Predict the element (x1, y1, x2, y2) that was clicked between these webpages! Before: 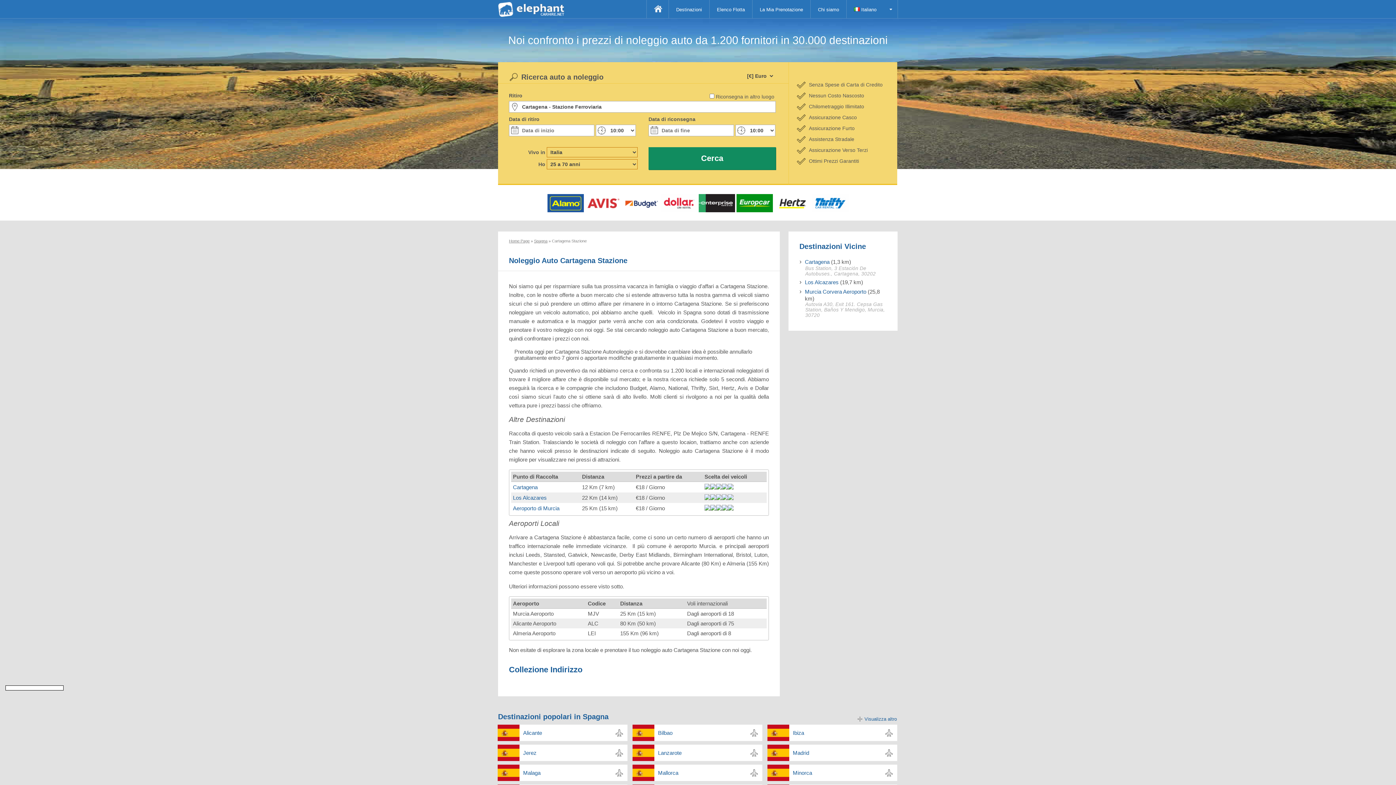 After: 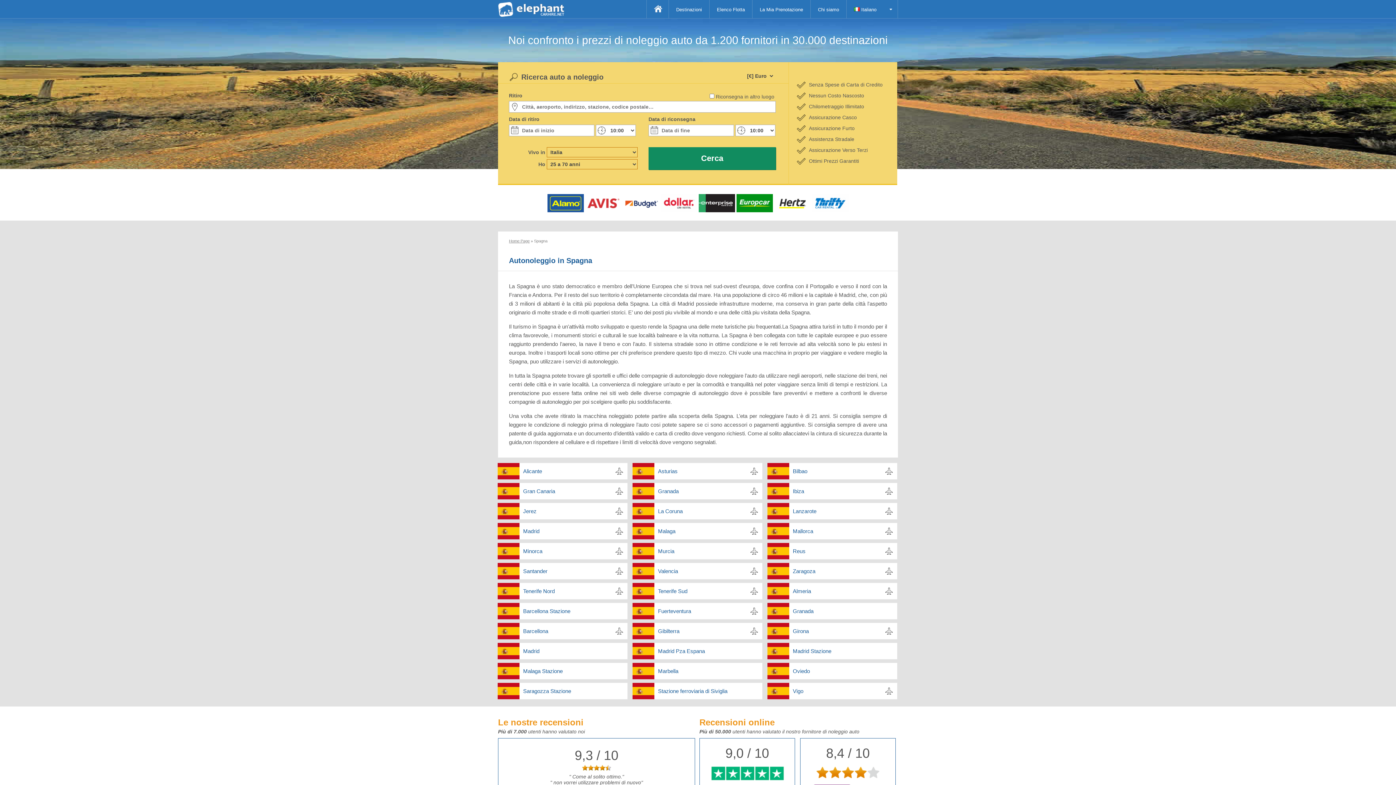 Action: bbox: (513, 494, 546, 501) label: Los Alcazares